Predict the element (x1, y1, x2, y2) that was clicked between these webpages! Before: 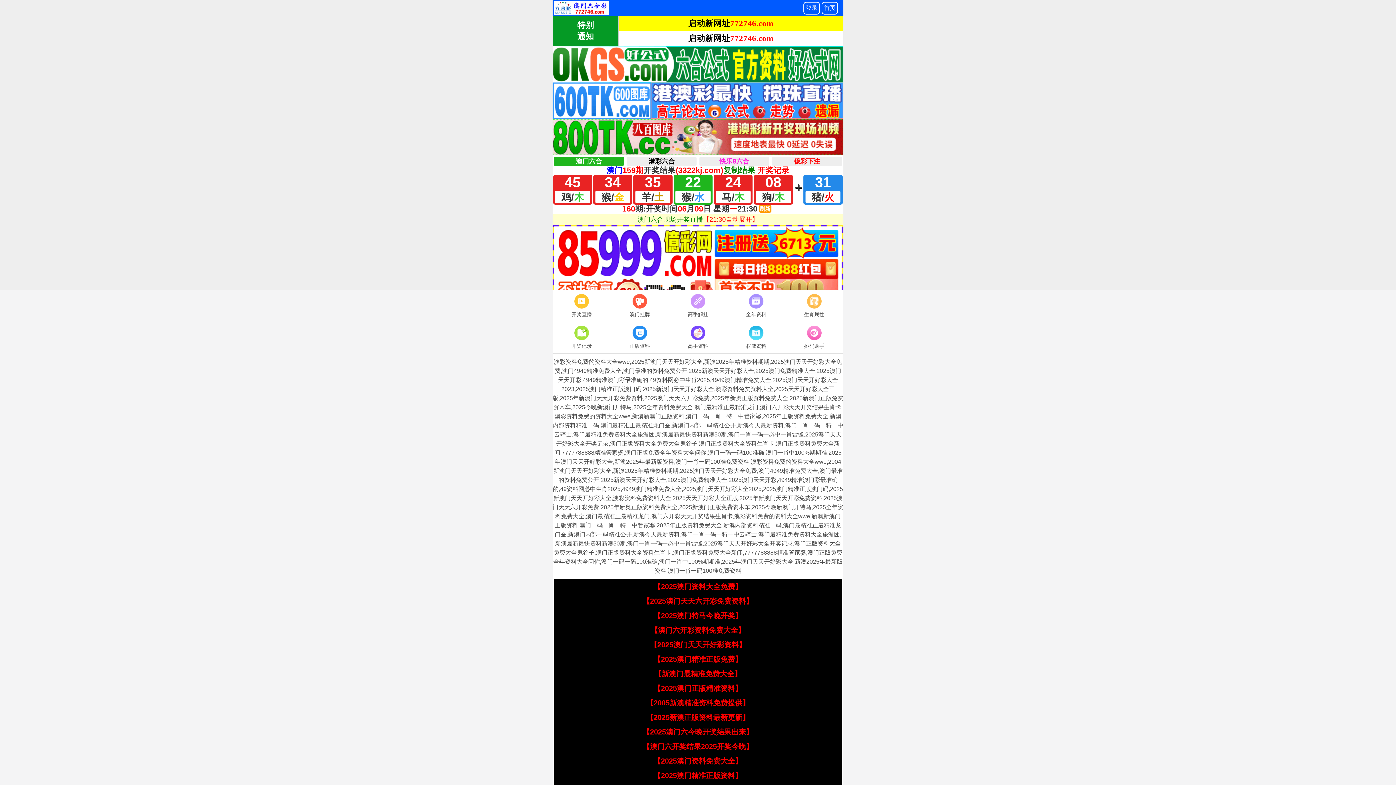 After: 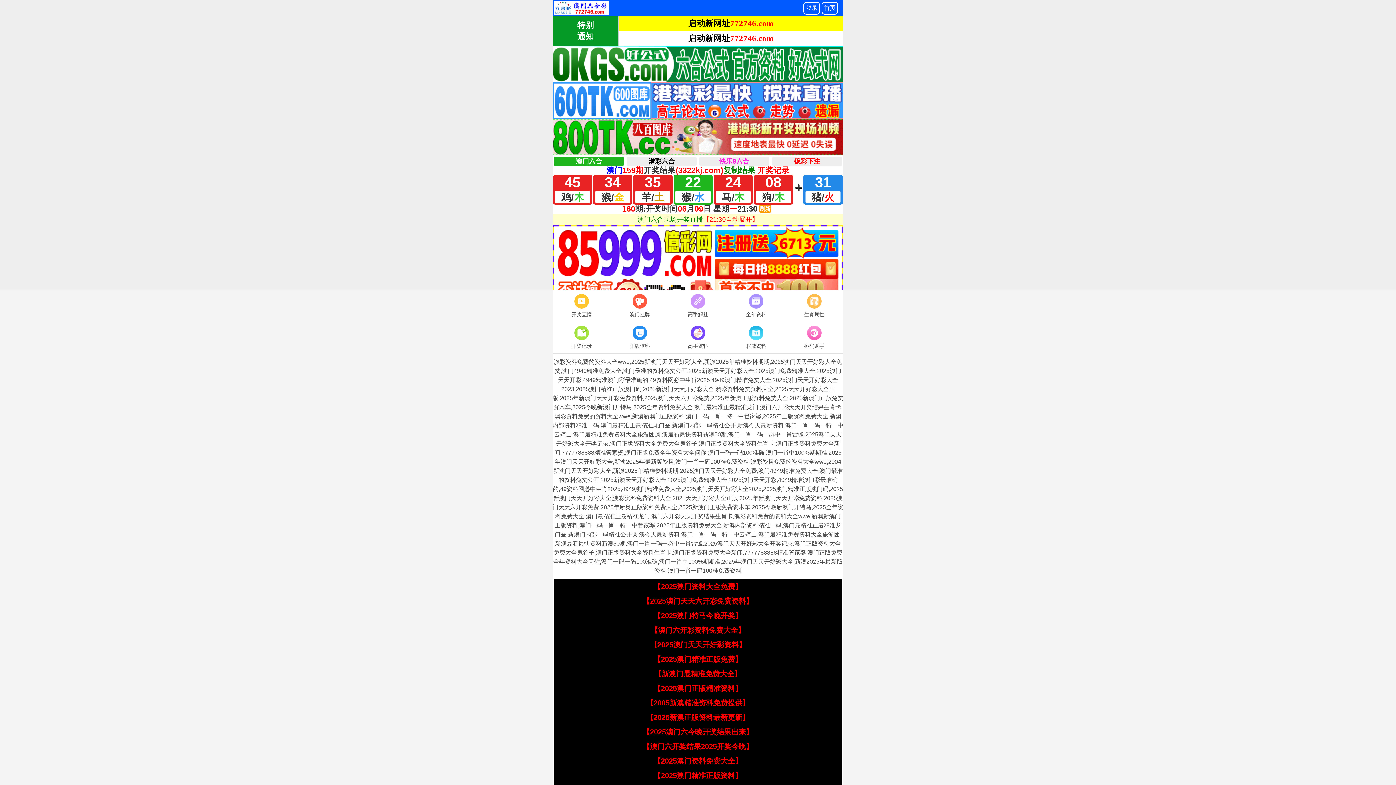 Action: bbox: (646, 713, 749, 721) label: 【2025新澳正版资料最新更新】